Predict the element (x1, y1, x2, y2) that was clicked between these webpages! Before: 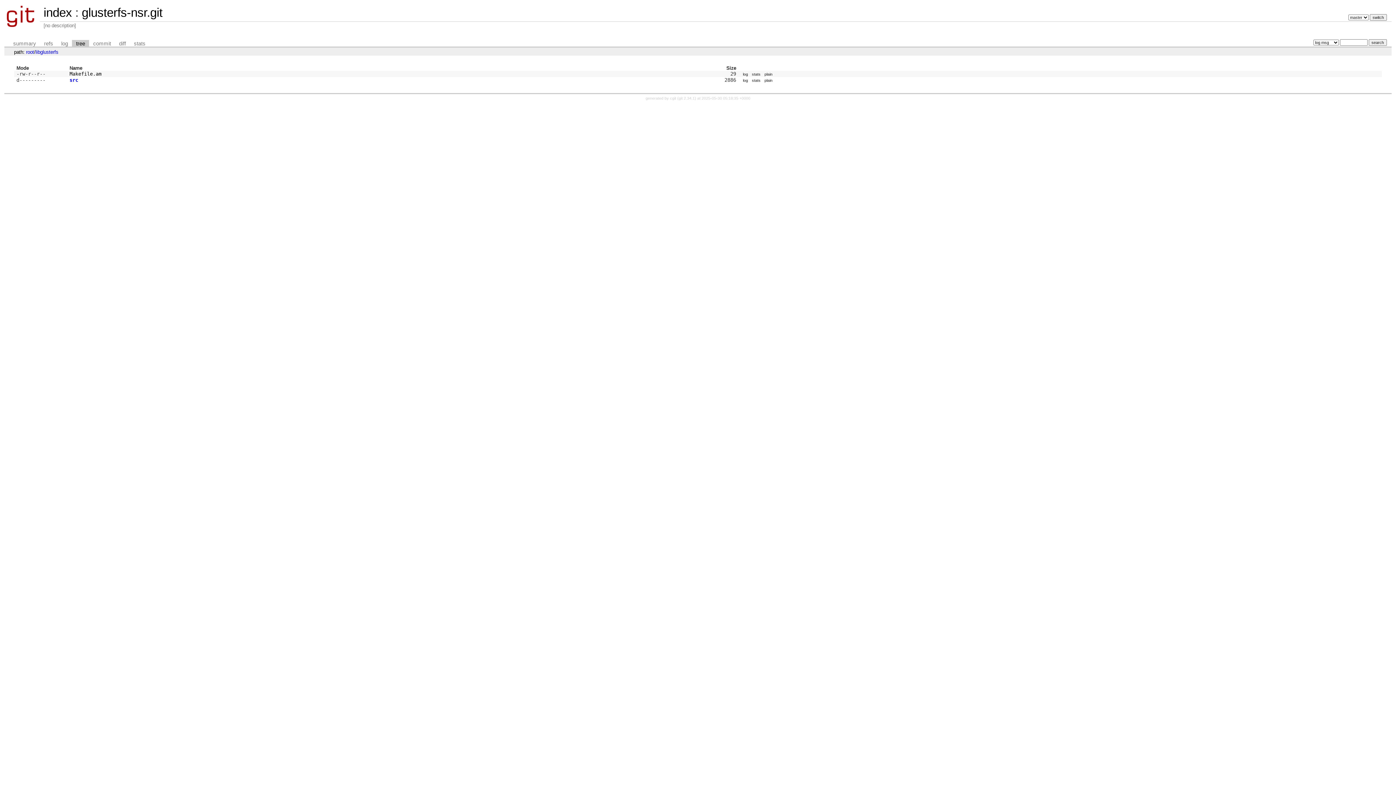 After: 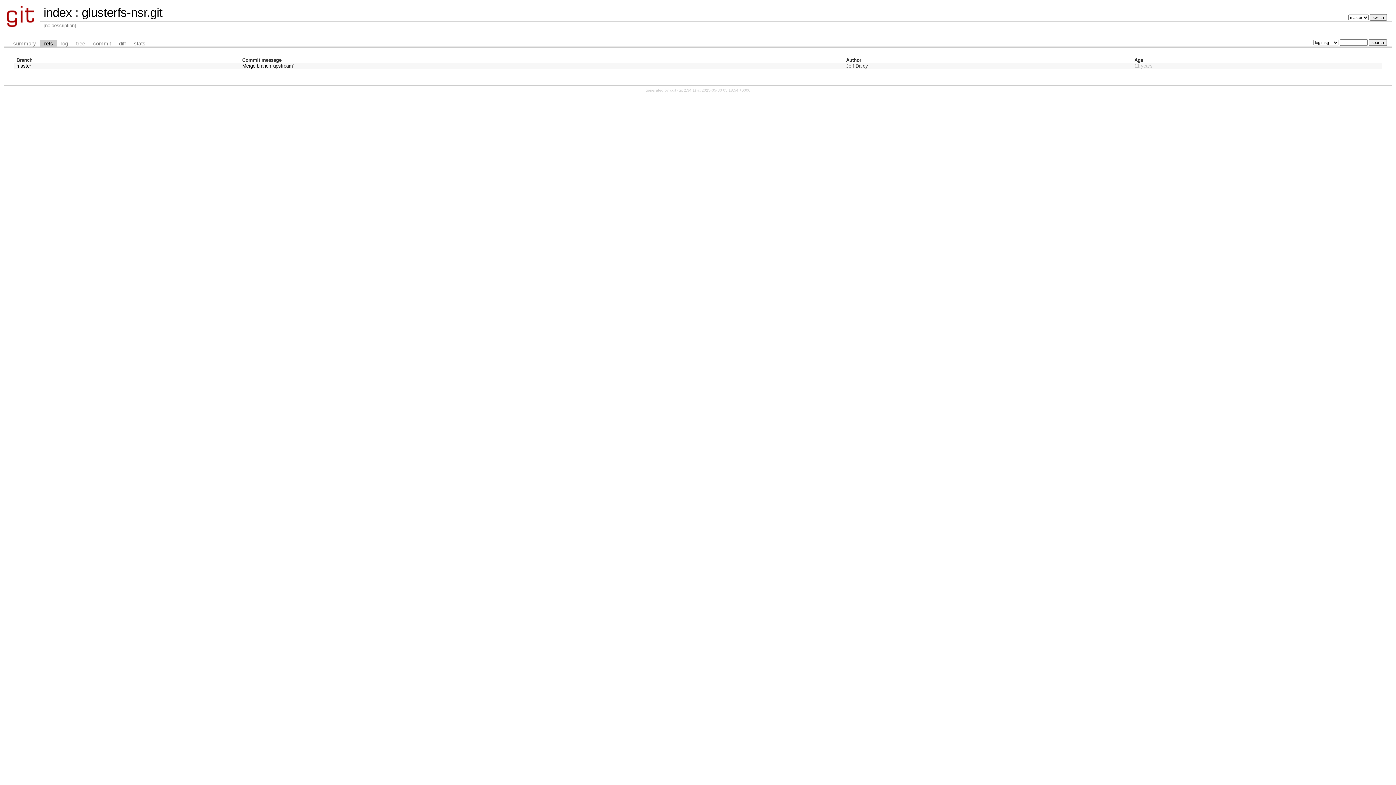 Action: bbox: (40, 39, 57, 47) label: refs